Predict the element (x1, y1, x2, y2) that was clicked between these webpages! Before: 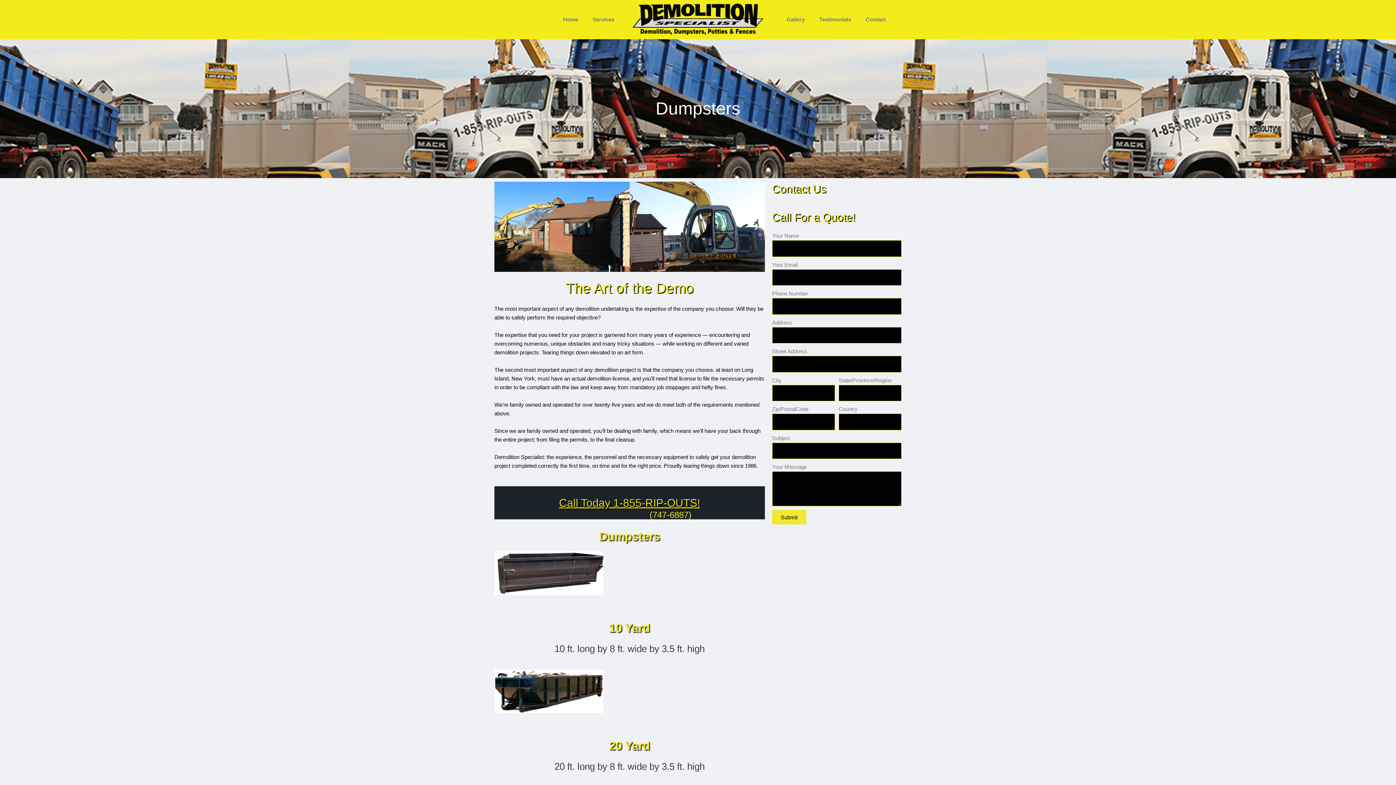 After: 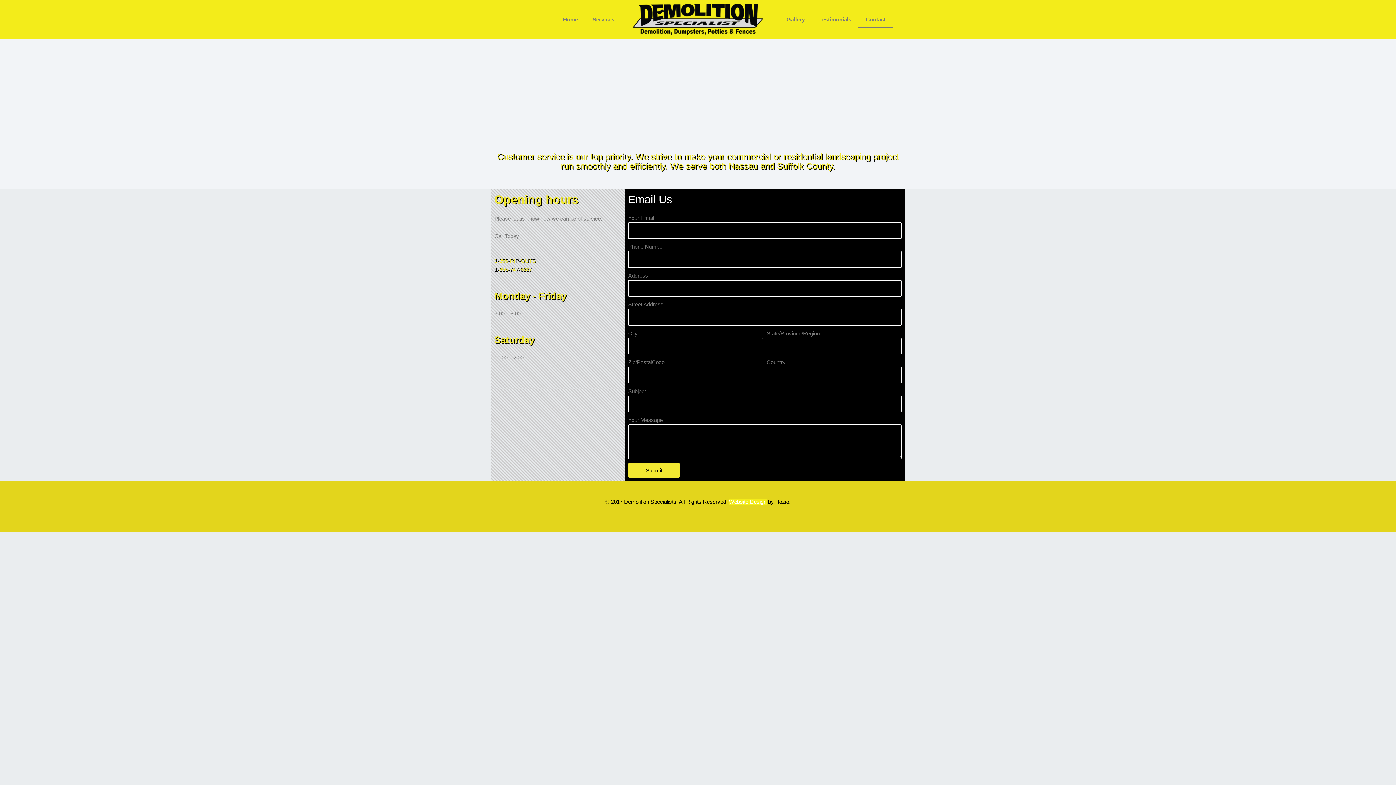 Action: bbox: (858, 11, 893, 28) label: Contact